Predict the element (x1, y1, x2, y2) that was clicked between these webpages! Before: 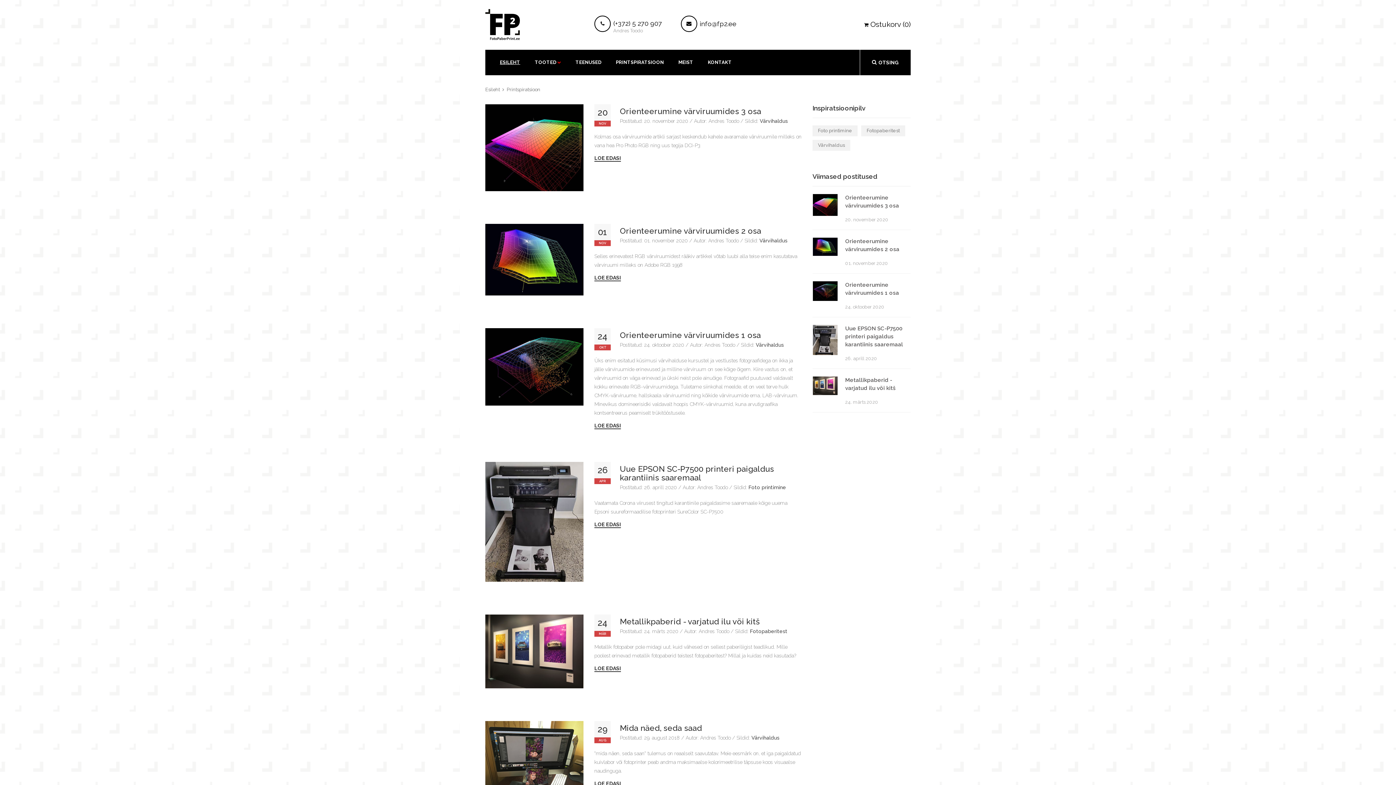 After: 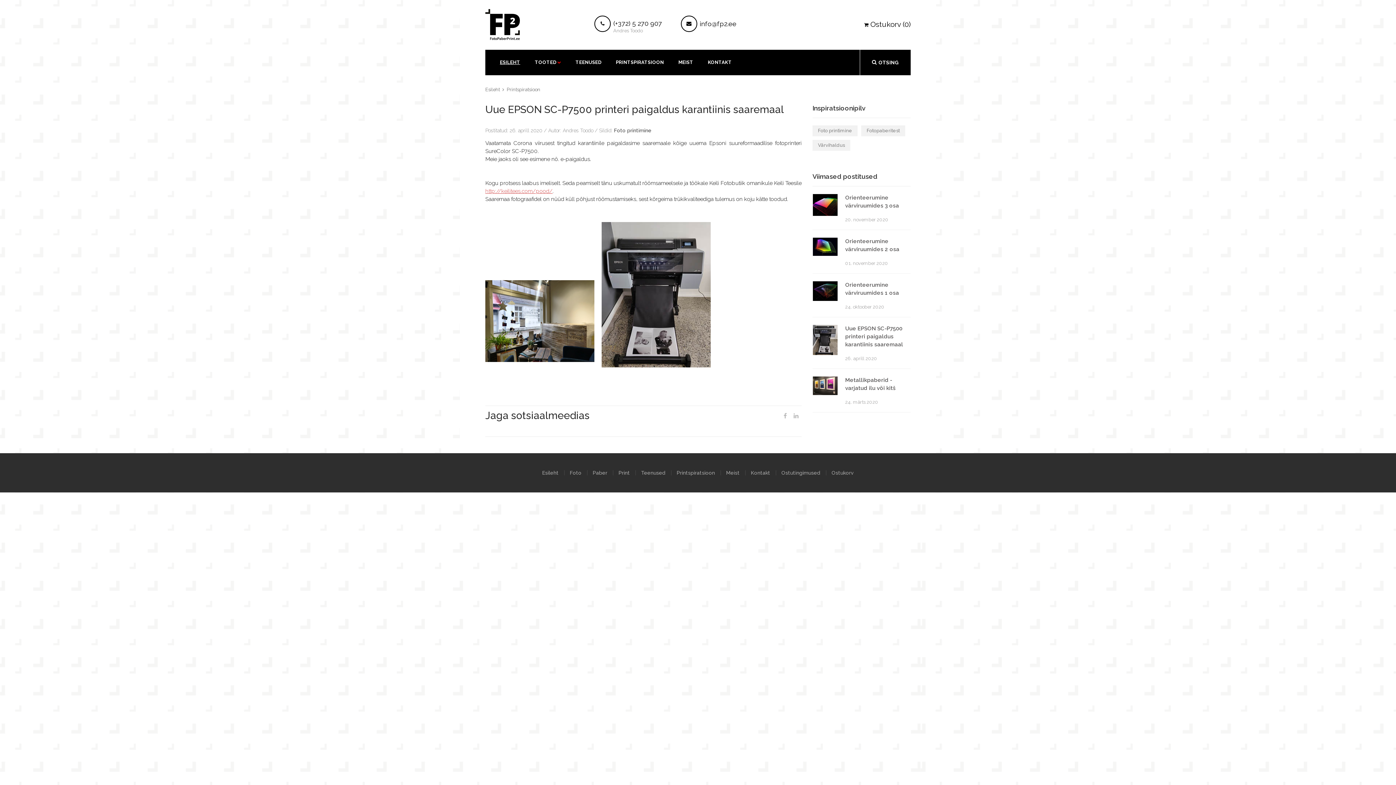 Action: bbox: (812, 324, 838, 355)